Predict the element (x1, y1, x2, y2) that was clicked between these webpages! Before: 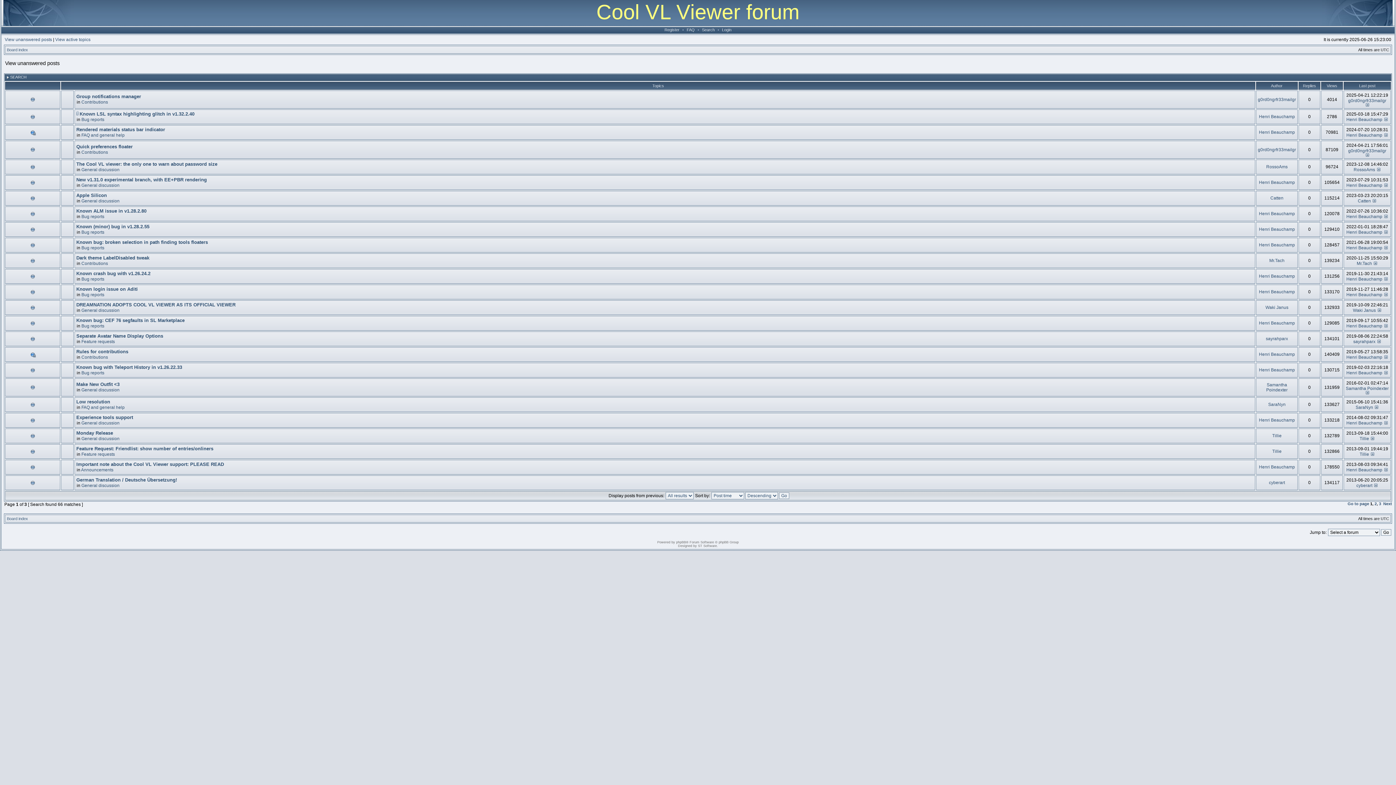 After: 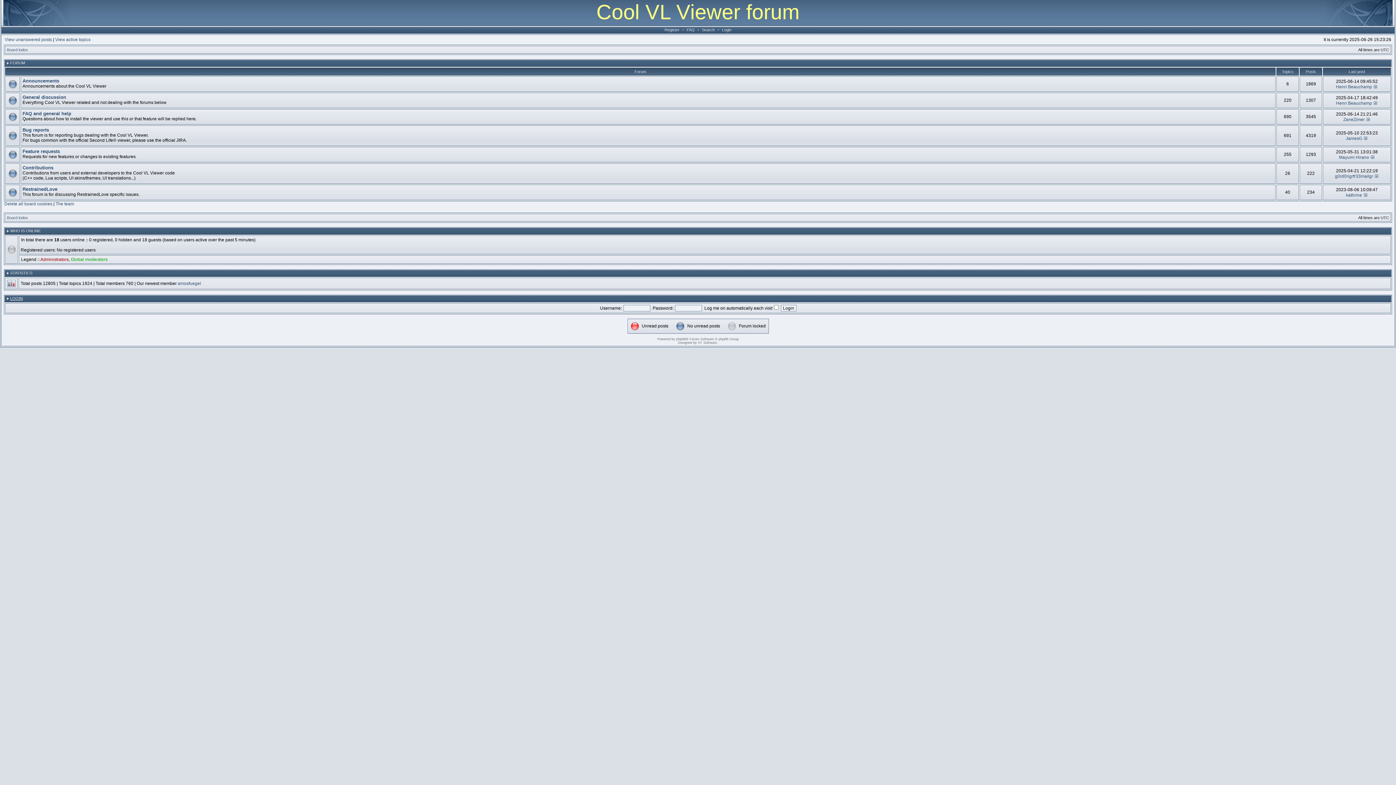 Action: label: Board index bbox: (6, 516, 28, 521)